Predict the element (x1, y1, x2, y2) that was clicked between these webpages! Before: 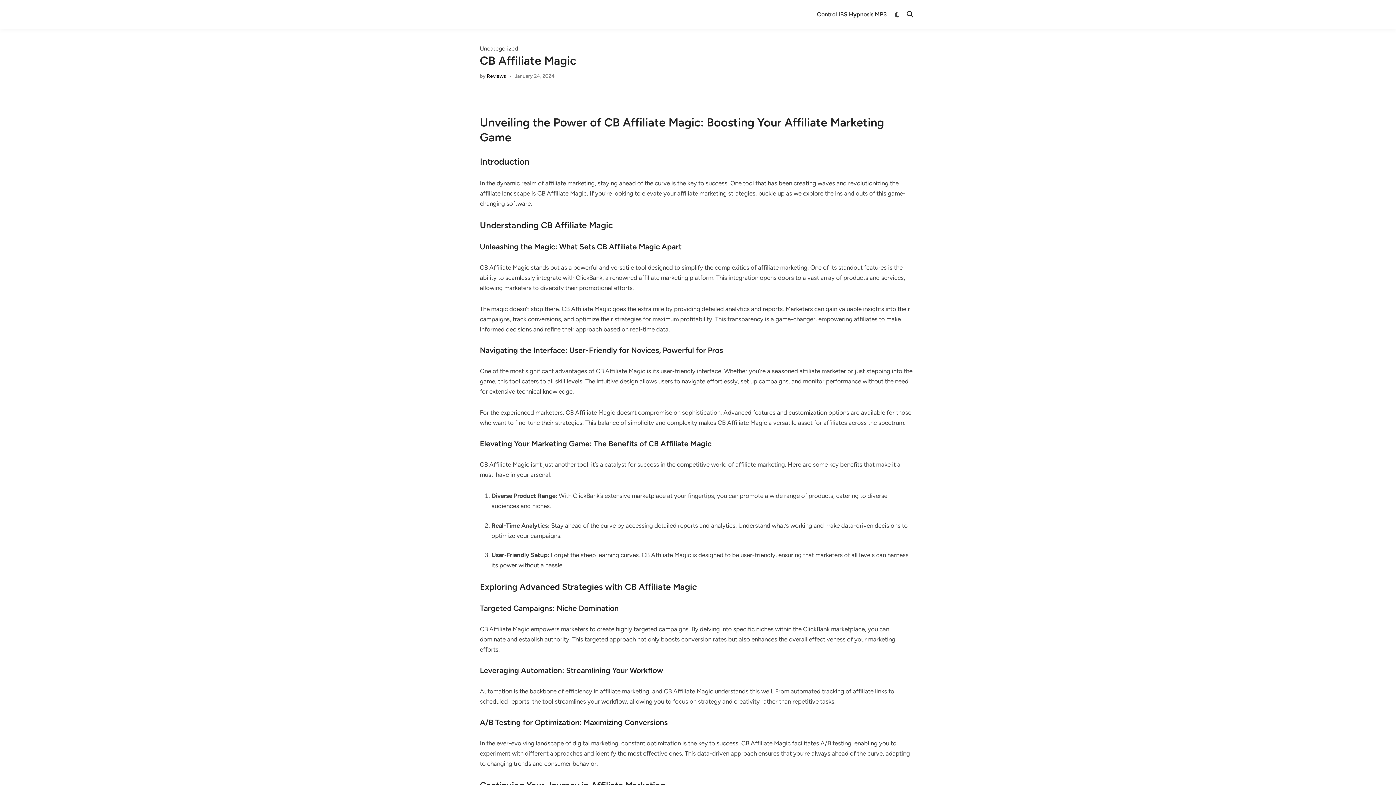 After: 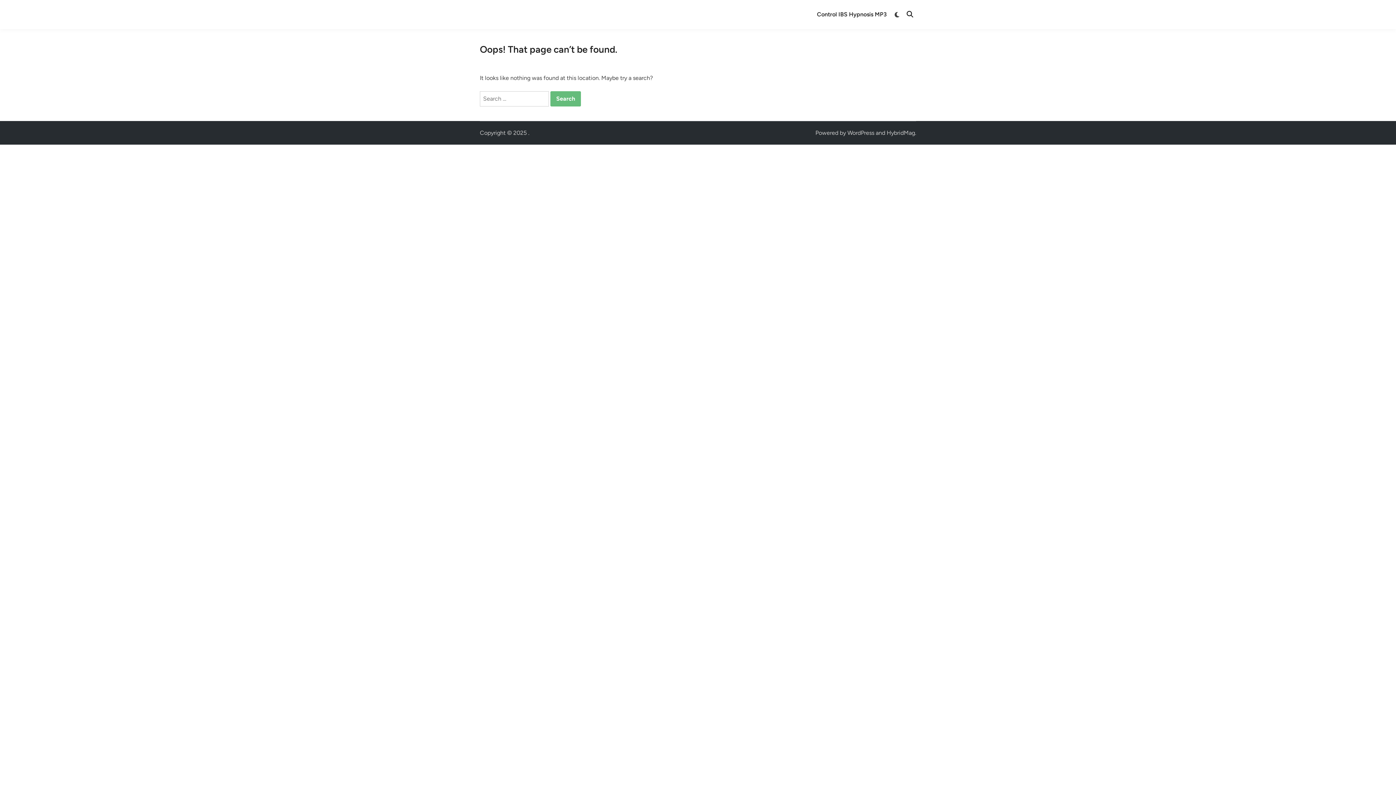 Action: label: Control IBS Hypnosis MP3 bbox: (812, 5, 891, 23)